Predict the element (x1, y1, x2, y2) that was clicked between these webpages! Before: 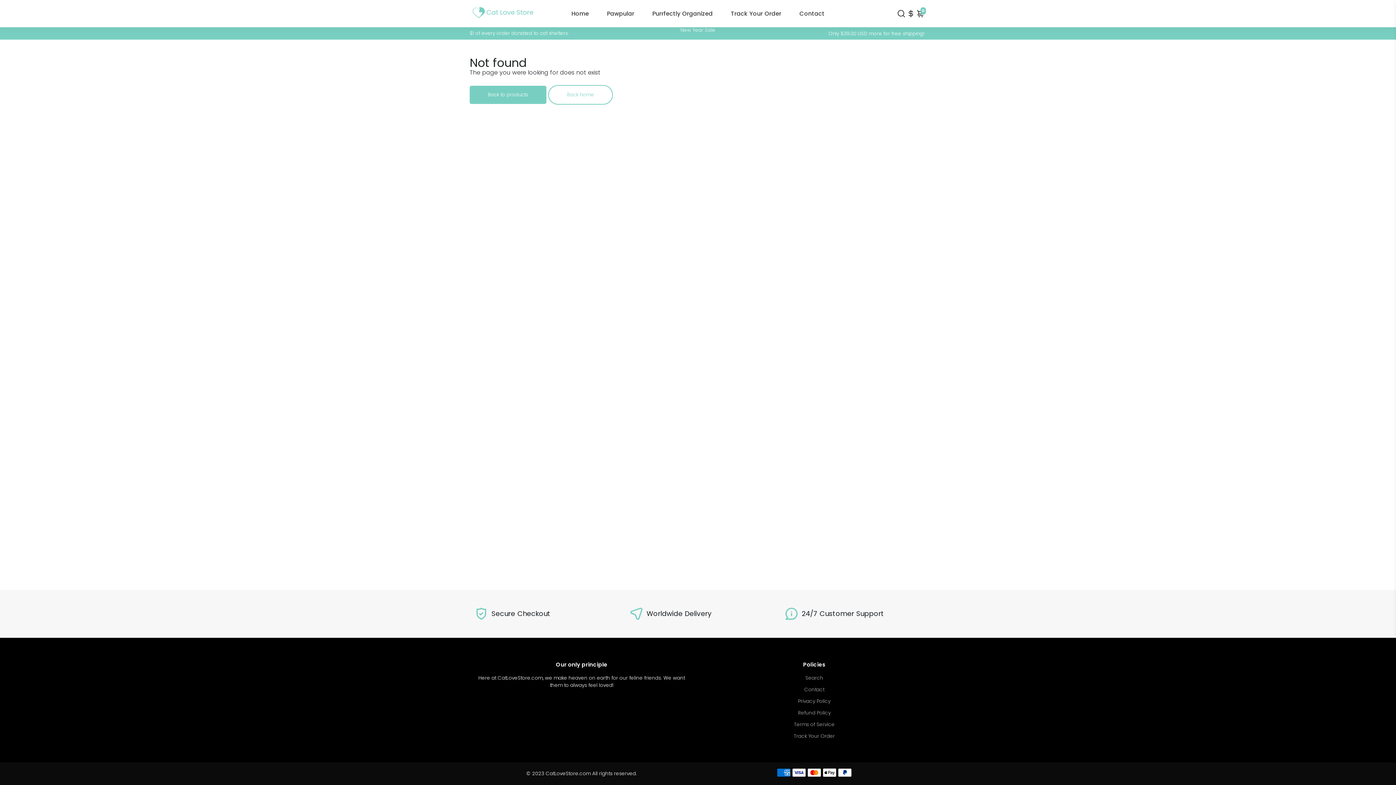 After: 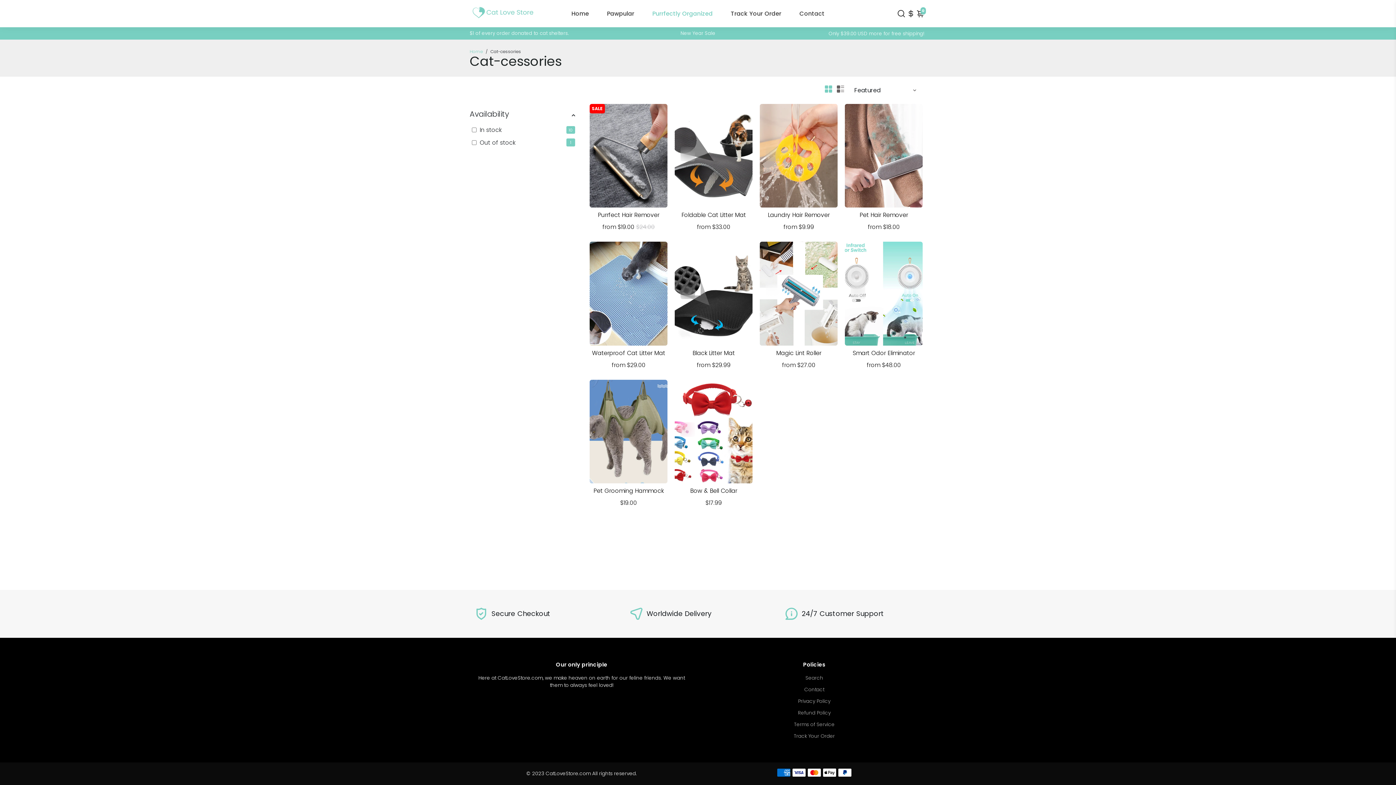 Action: bbox: (645, 0, 720, 27) label: Purrfectly Organized